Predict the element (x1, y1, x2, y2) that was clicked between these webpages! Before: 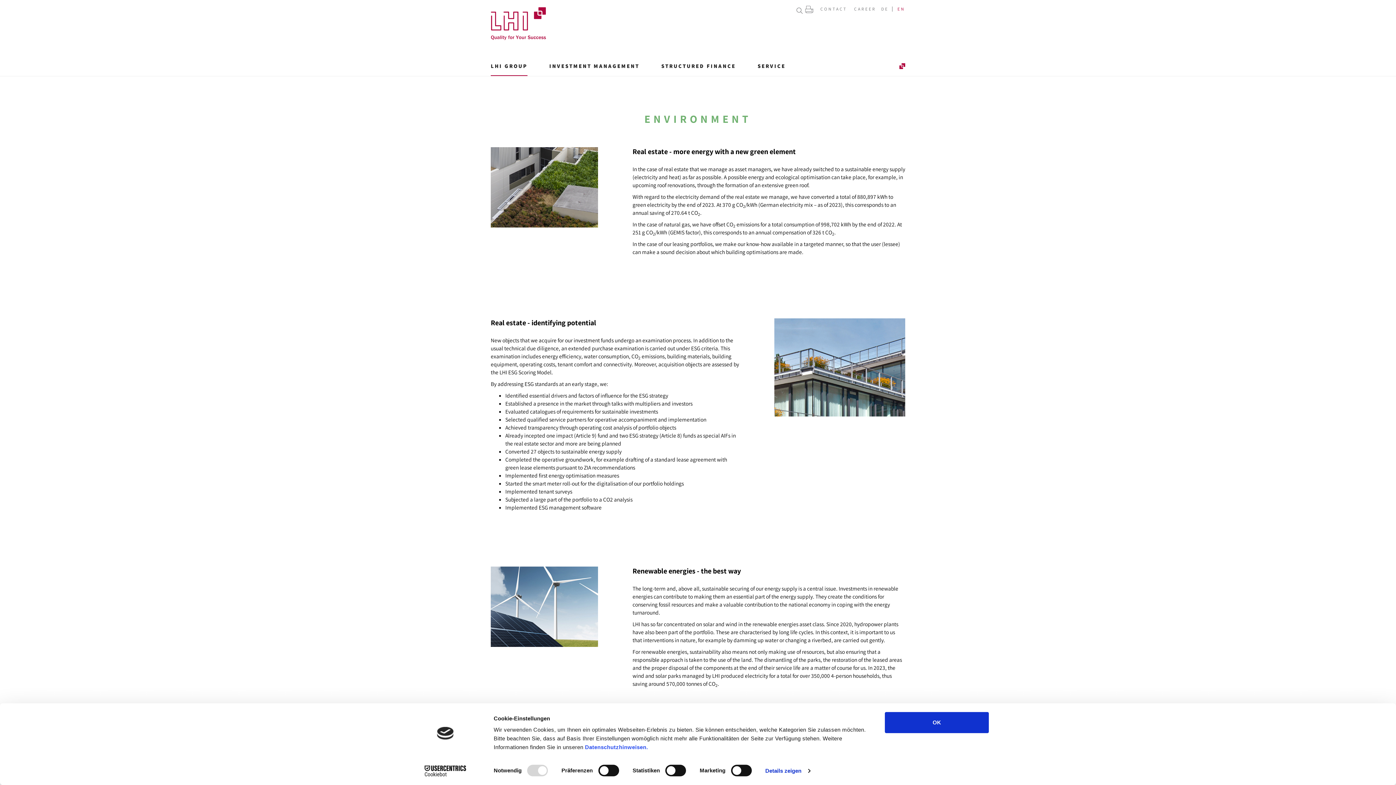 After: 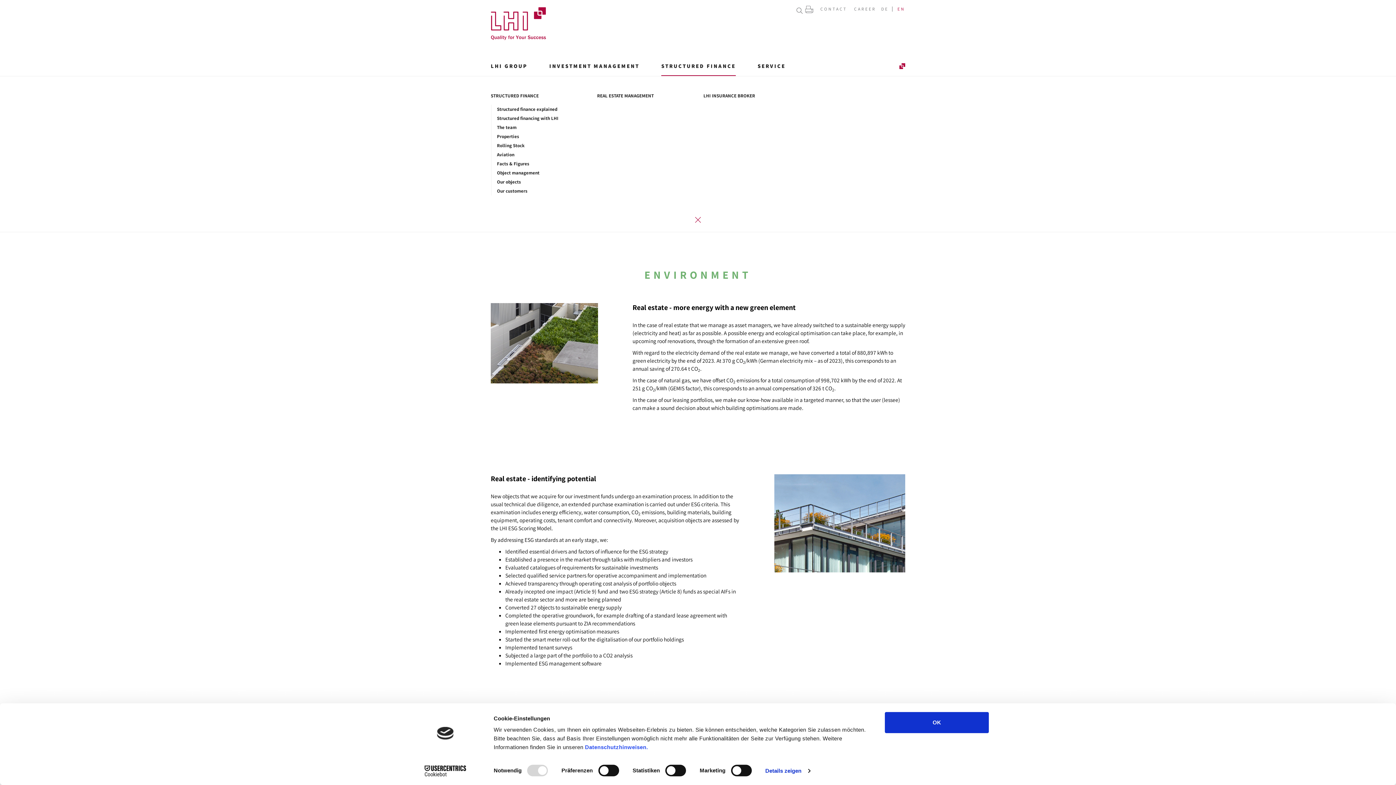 Action: bbox: (661, 56, 736, 76) label: STRUCTURED FINANCE